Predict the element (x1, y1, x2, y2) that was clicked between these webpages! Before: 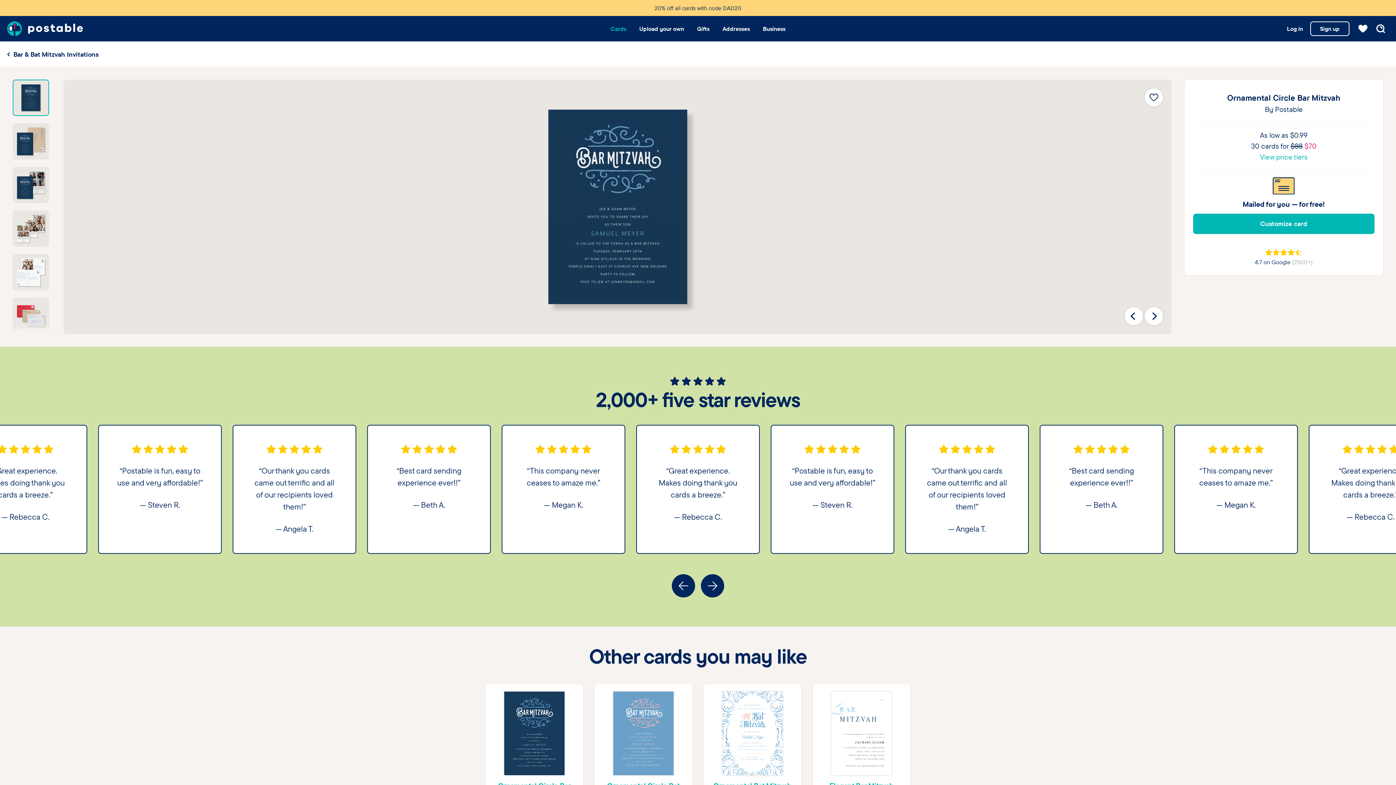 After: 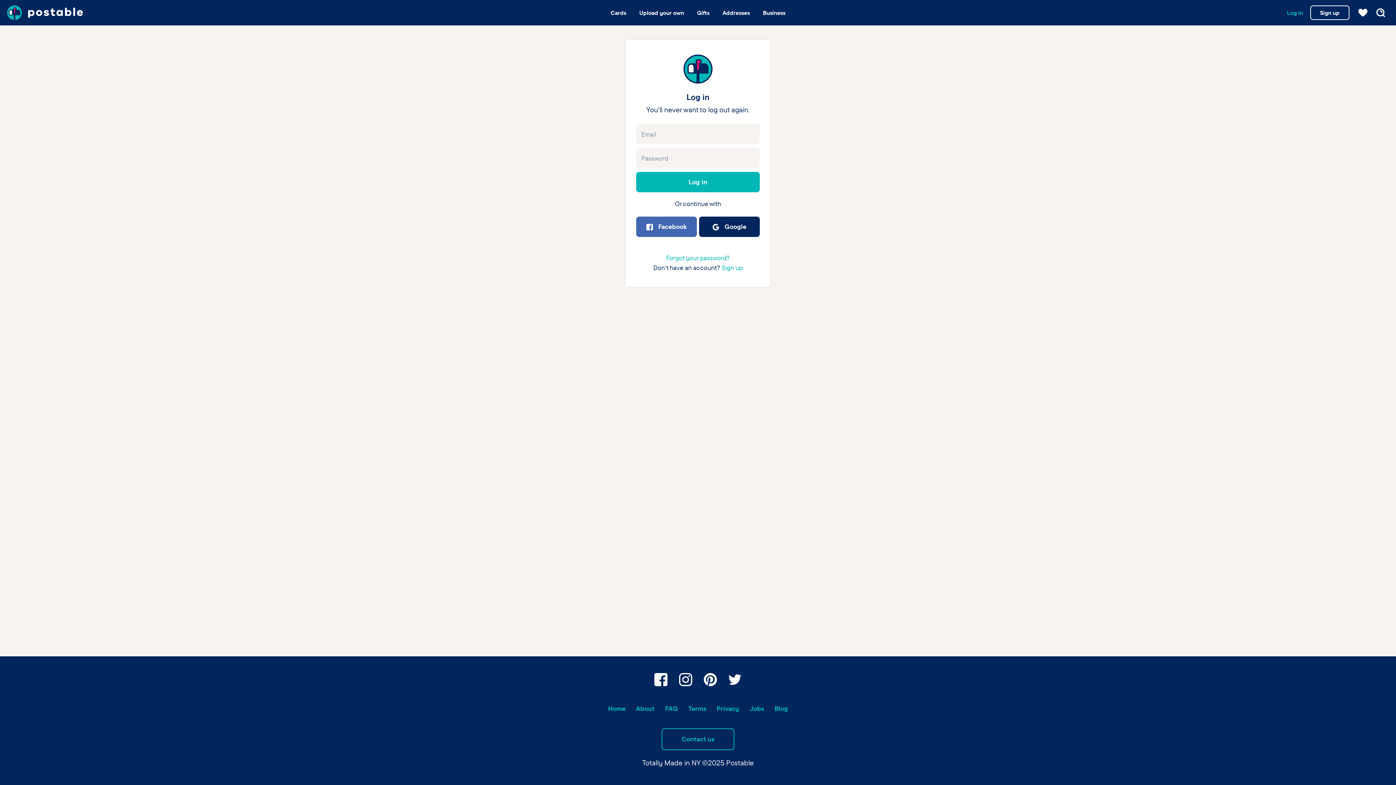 Action: label: Log in bbox: (1283, 20, 1306, 36)